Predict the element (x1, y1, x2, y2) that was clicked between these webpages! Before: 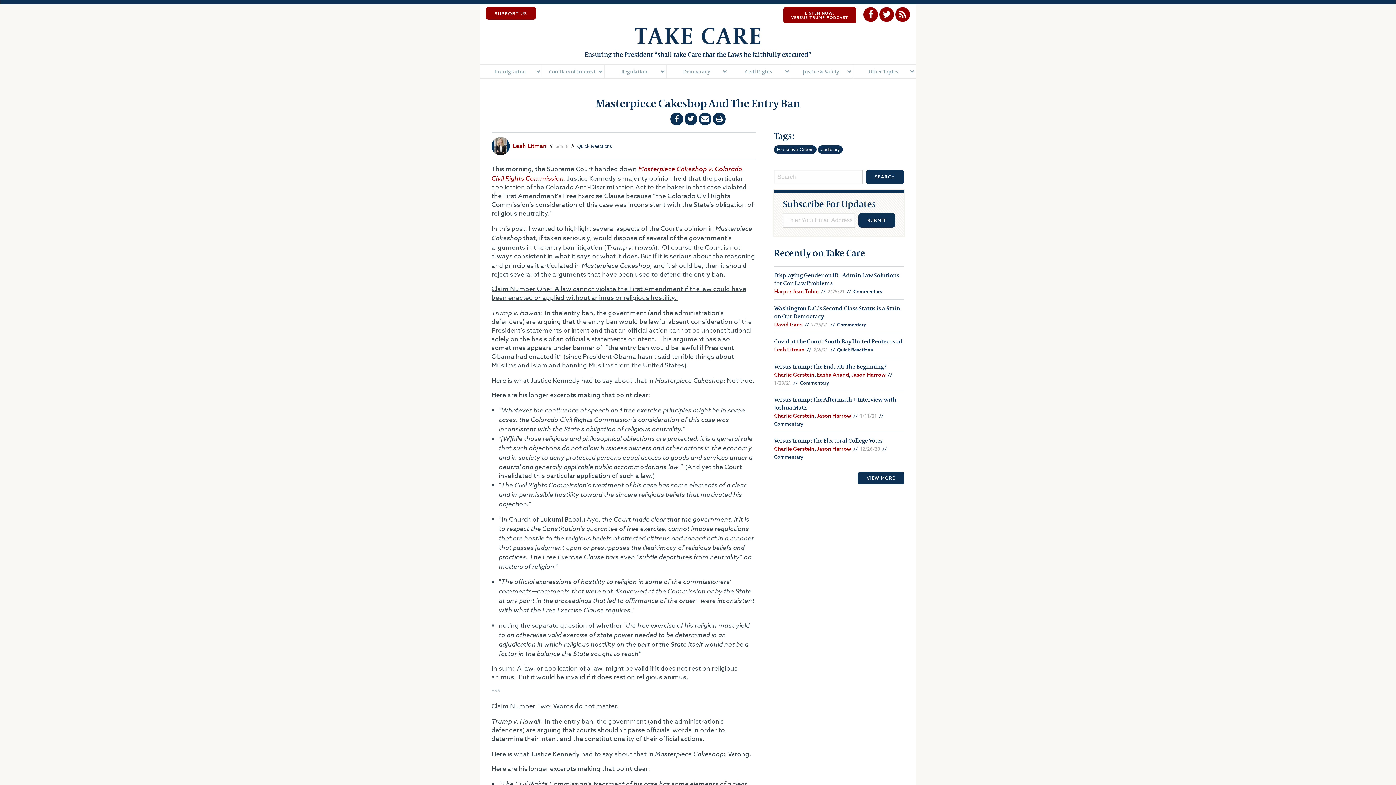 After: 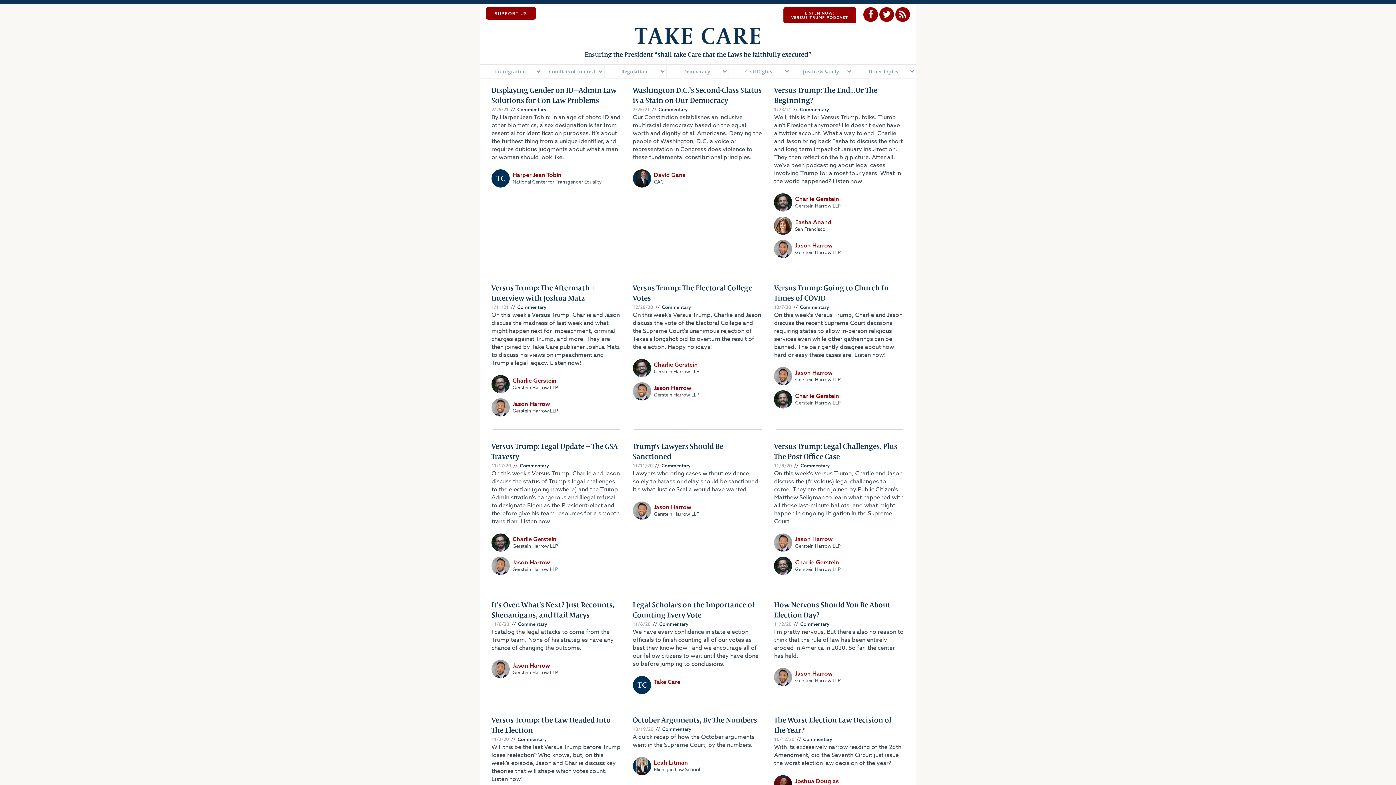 Action: bbox: (853, 288, 882, 294) label: Commentary